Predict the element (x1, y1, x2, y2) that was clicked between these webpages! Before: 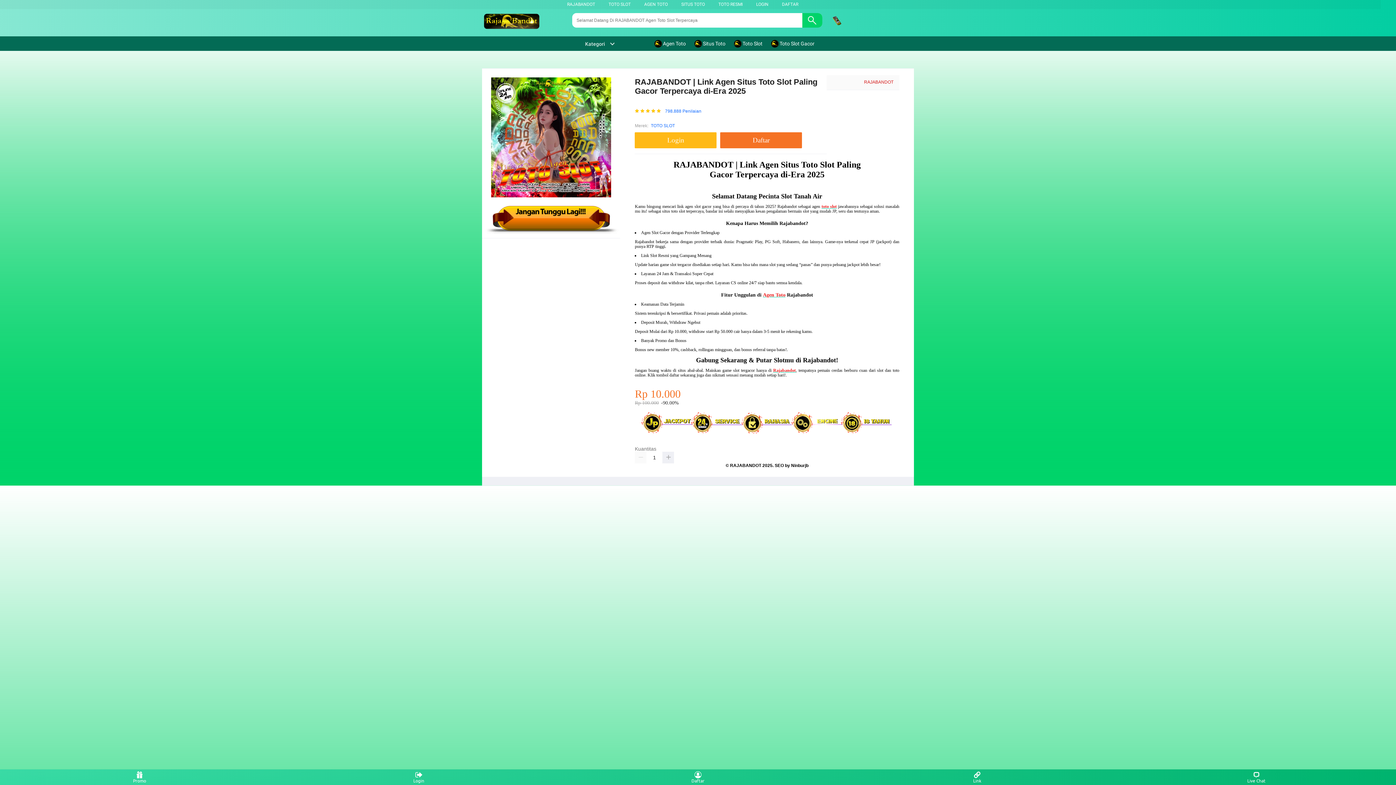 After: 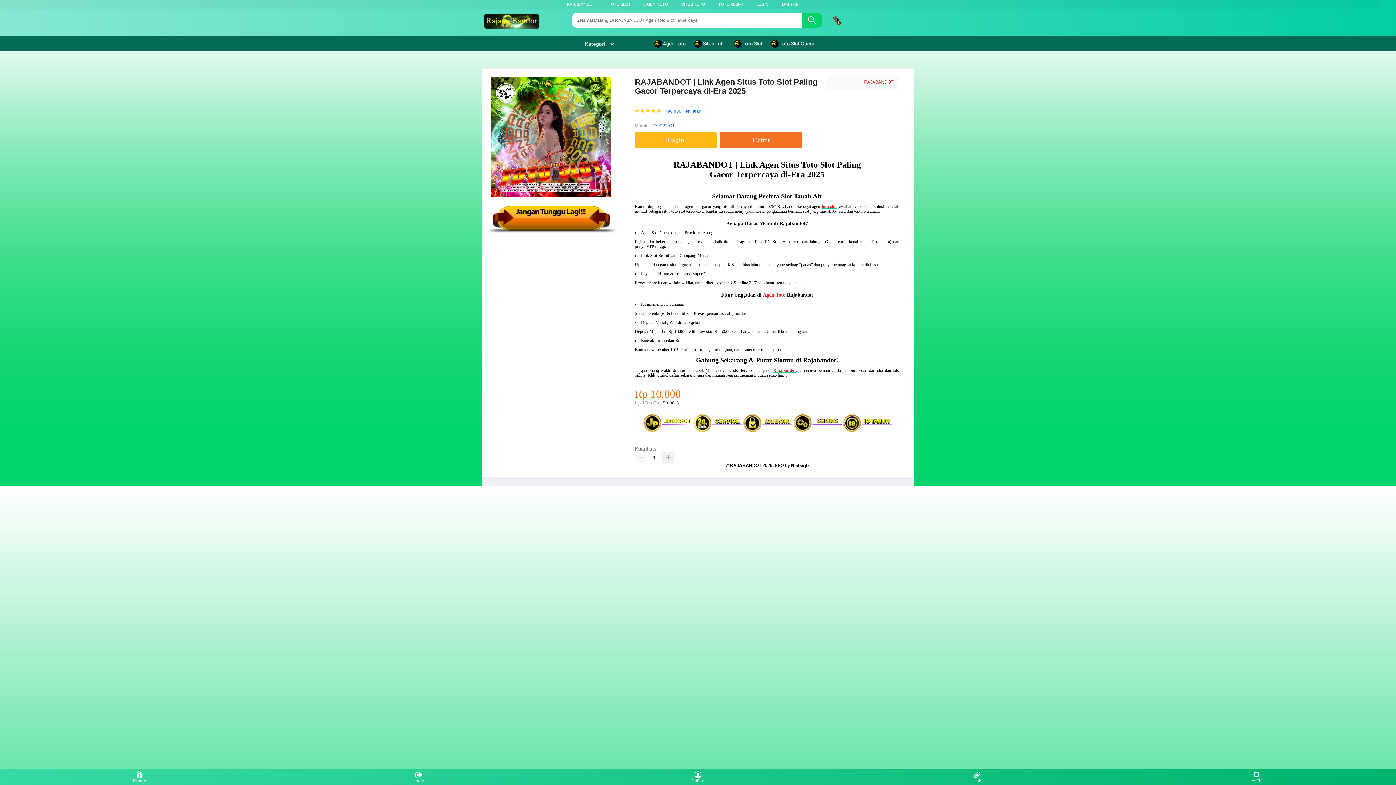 Action: label: TOTO RESMI bbox: (718, 1, 742, 6)